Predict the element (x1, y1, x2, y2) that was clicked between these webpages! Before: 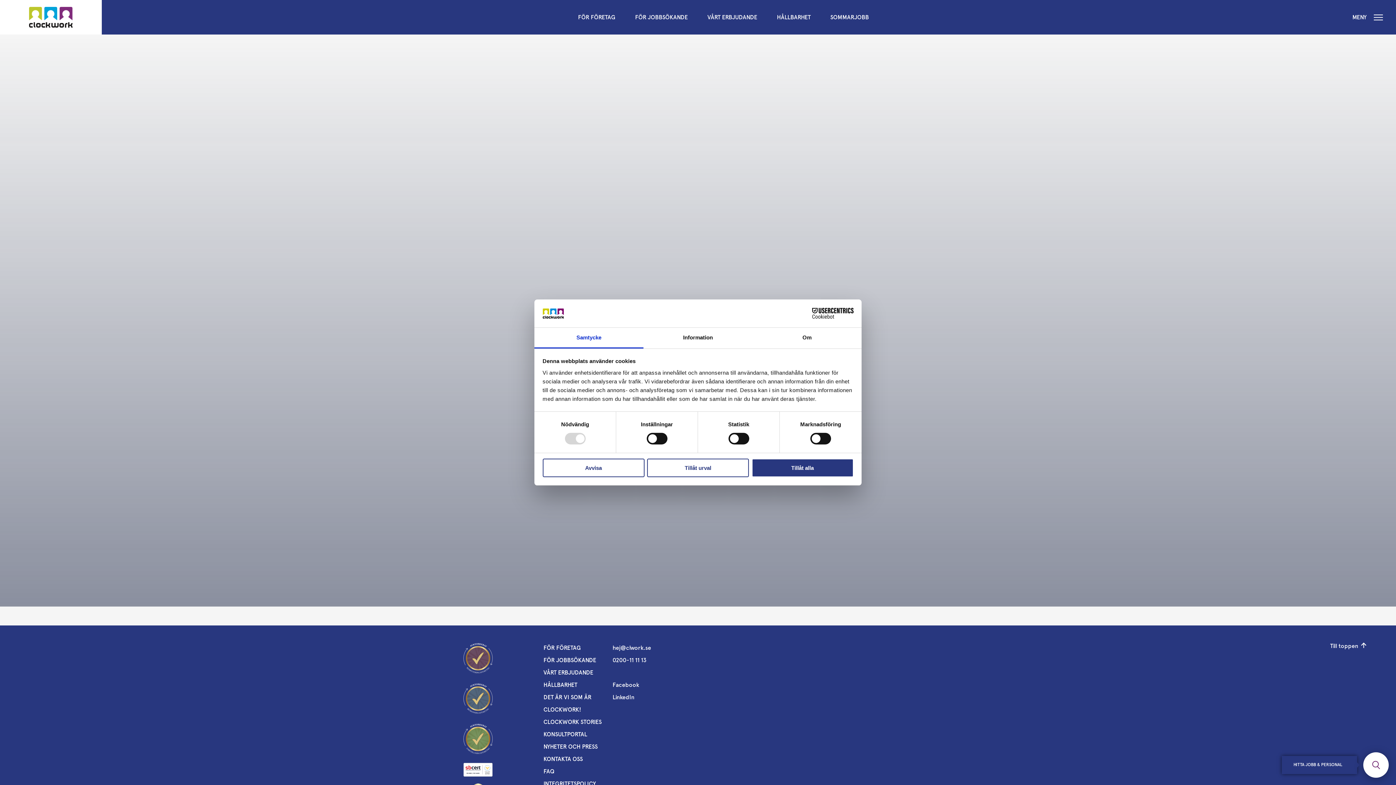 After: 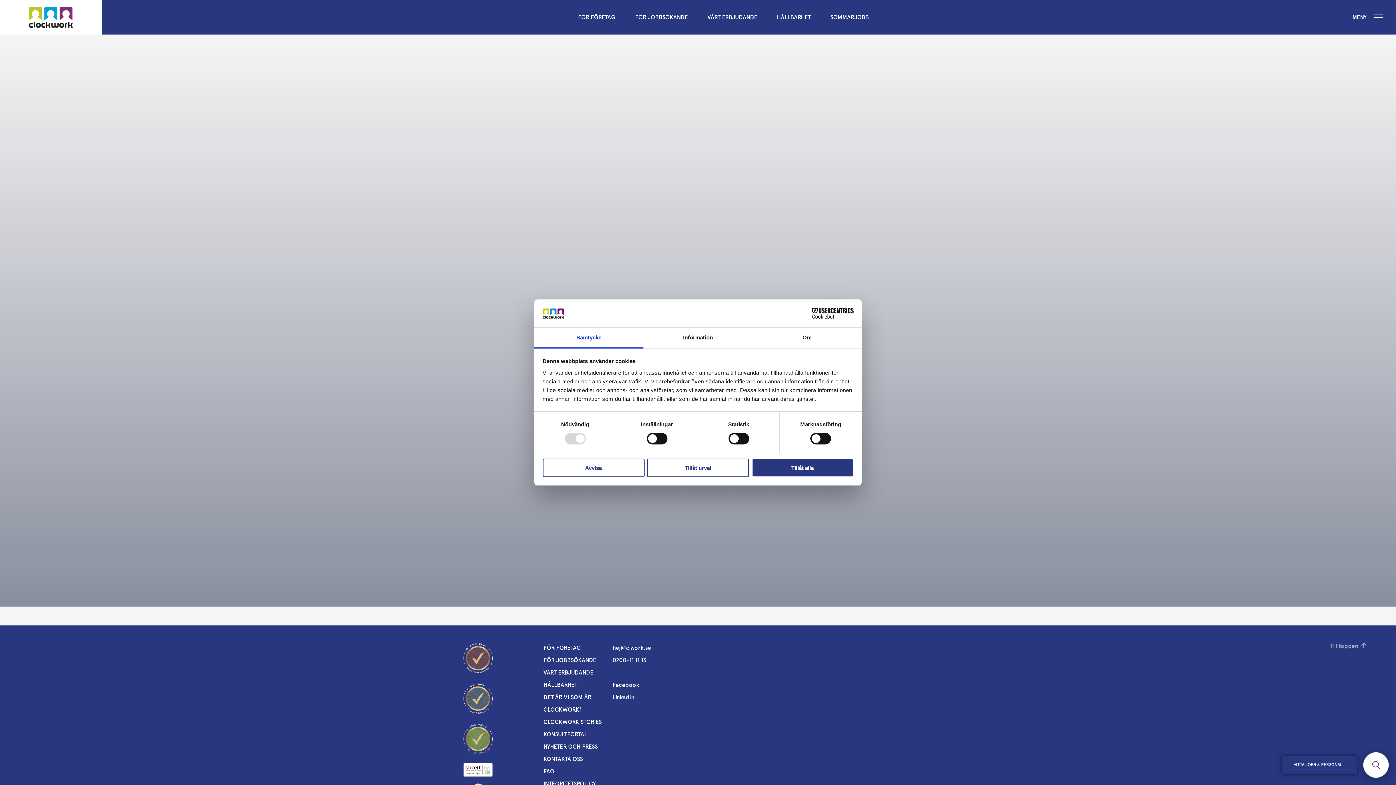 Action: label: Till toppen bbox: (1330, 640, 1369, 652)